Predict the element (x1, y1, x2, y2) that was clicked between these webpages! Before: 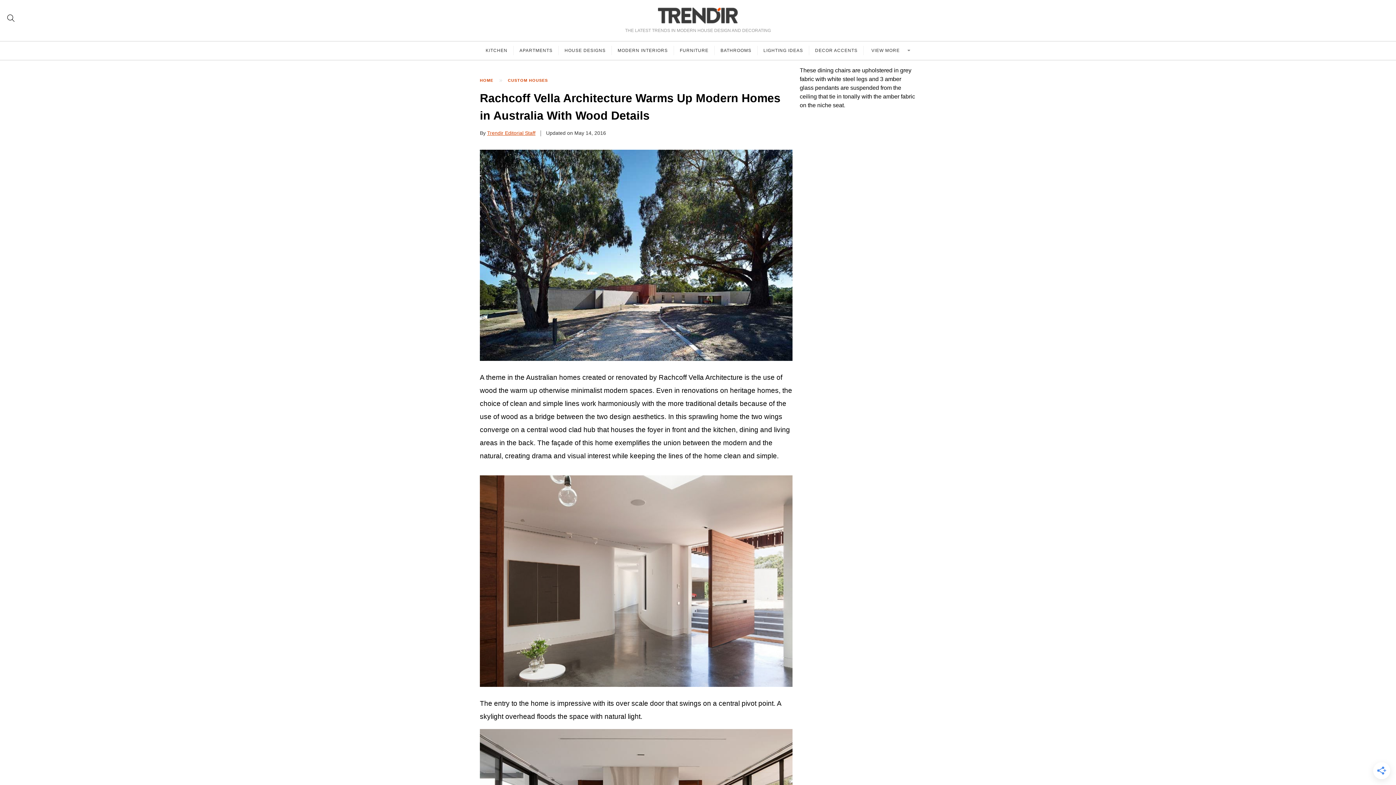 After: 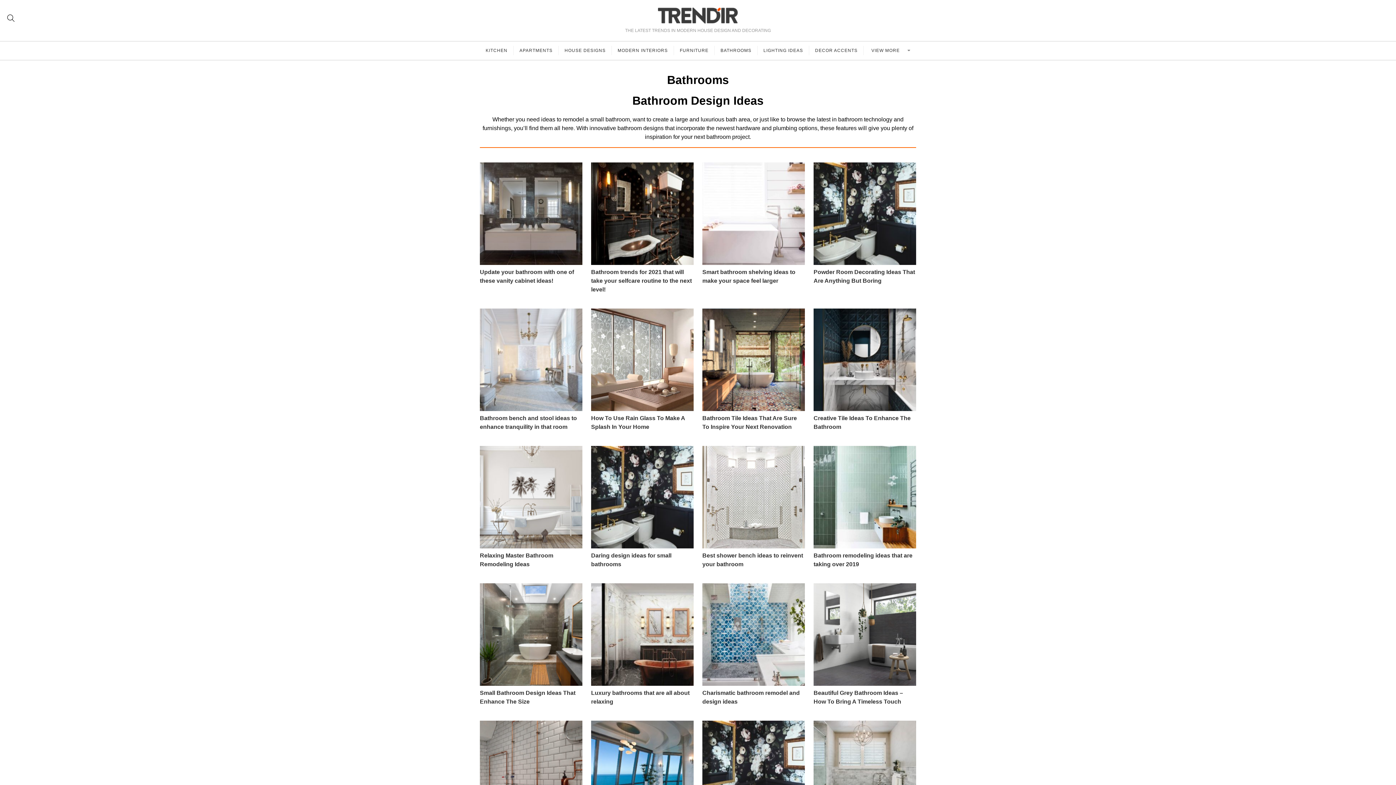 Action: bbox: (714, 45, 757, 55) label: BATHROOMS